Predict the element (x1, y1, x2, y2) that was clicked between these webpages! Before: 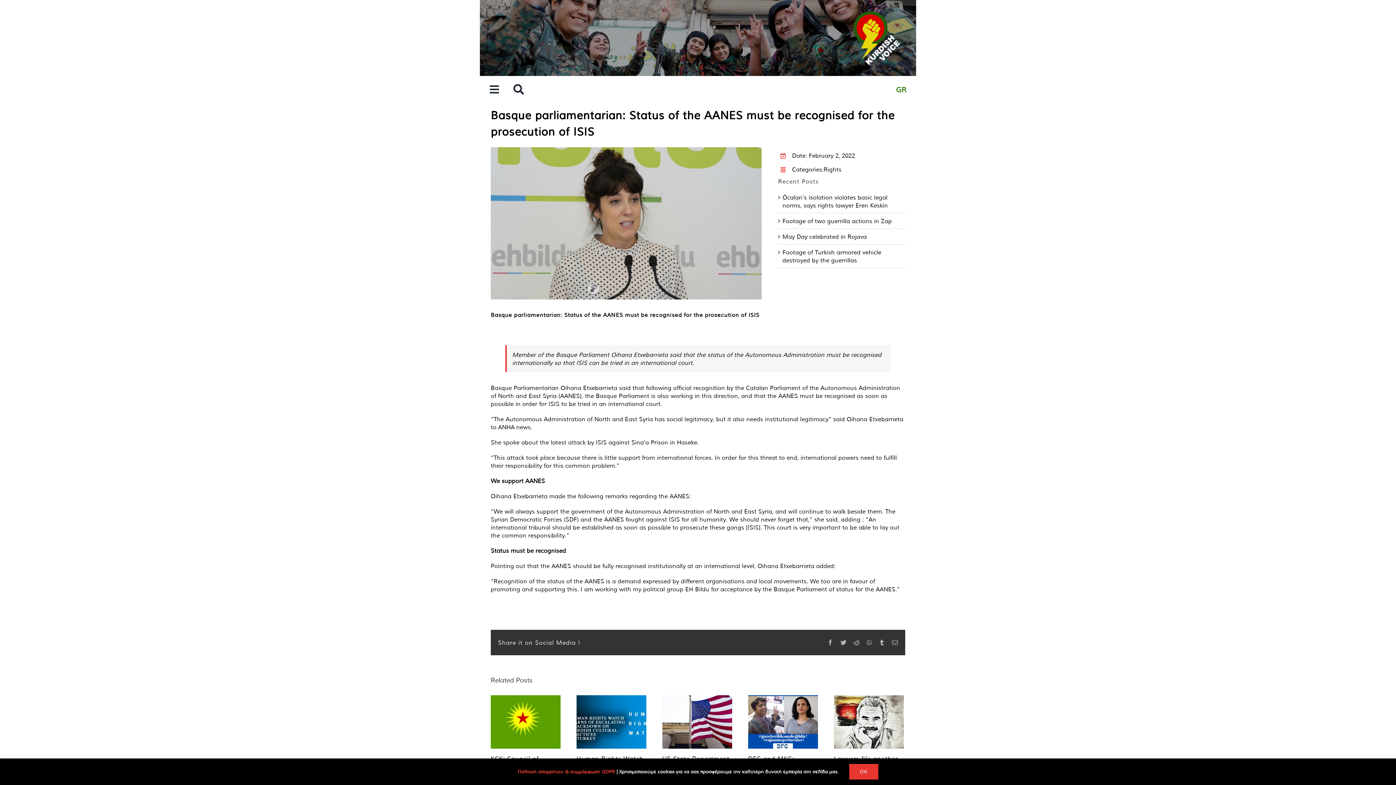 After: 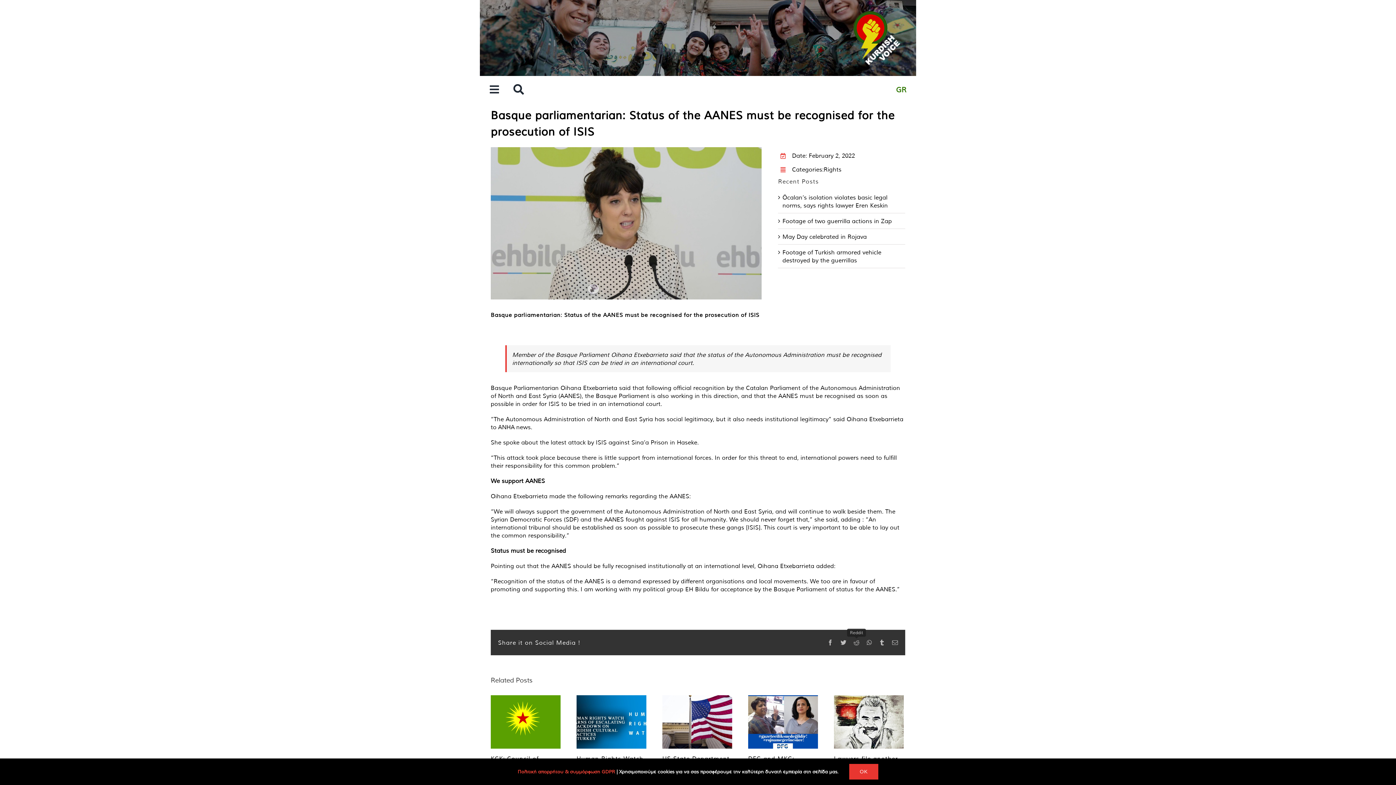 Action: label: Reddit bbox: (853, 639, 859, 645)